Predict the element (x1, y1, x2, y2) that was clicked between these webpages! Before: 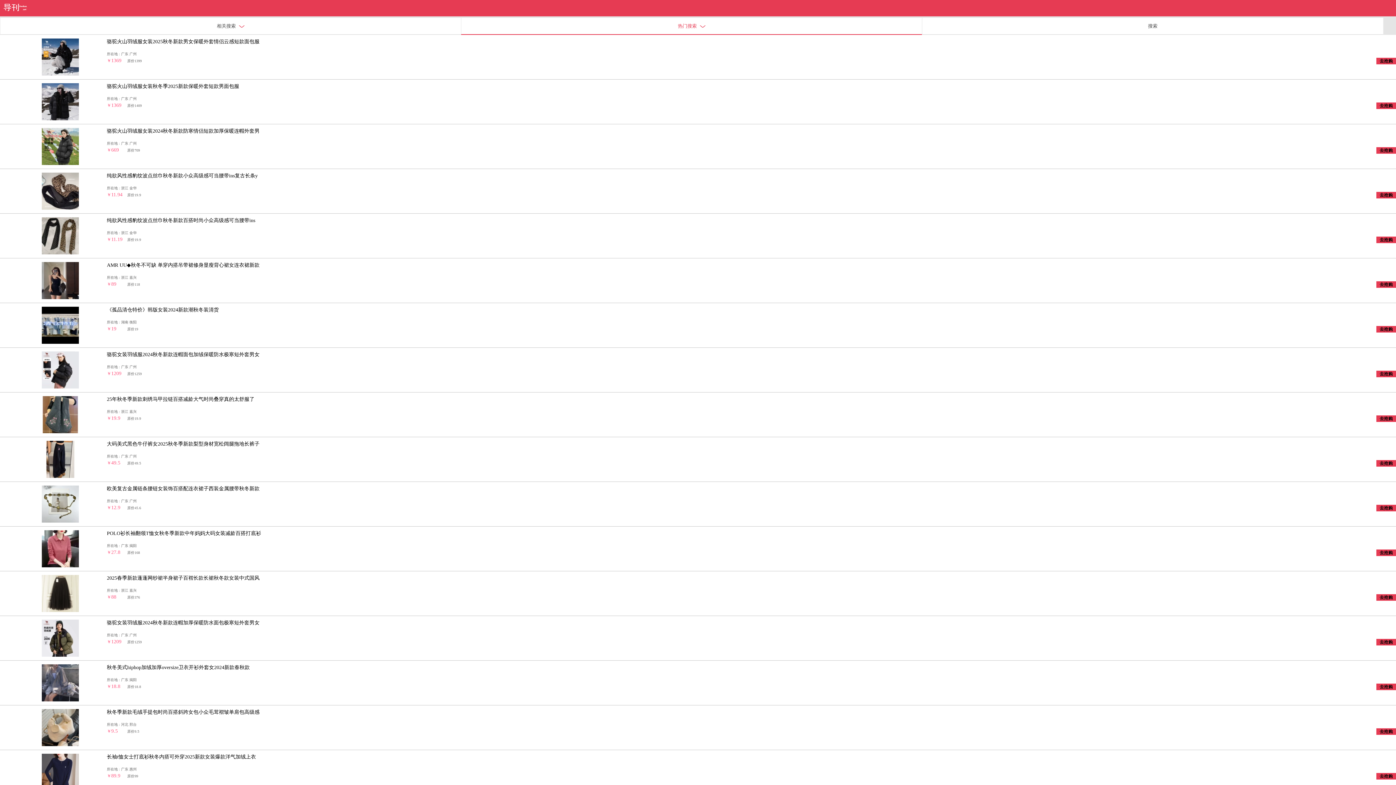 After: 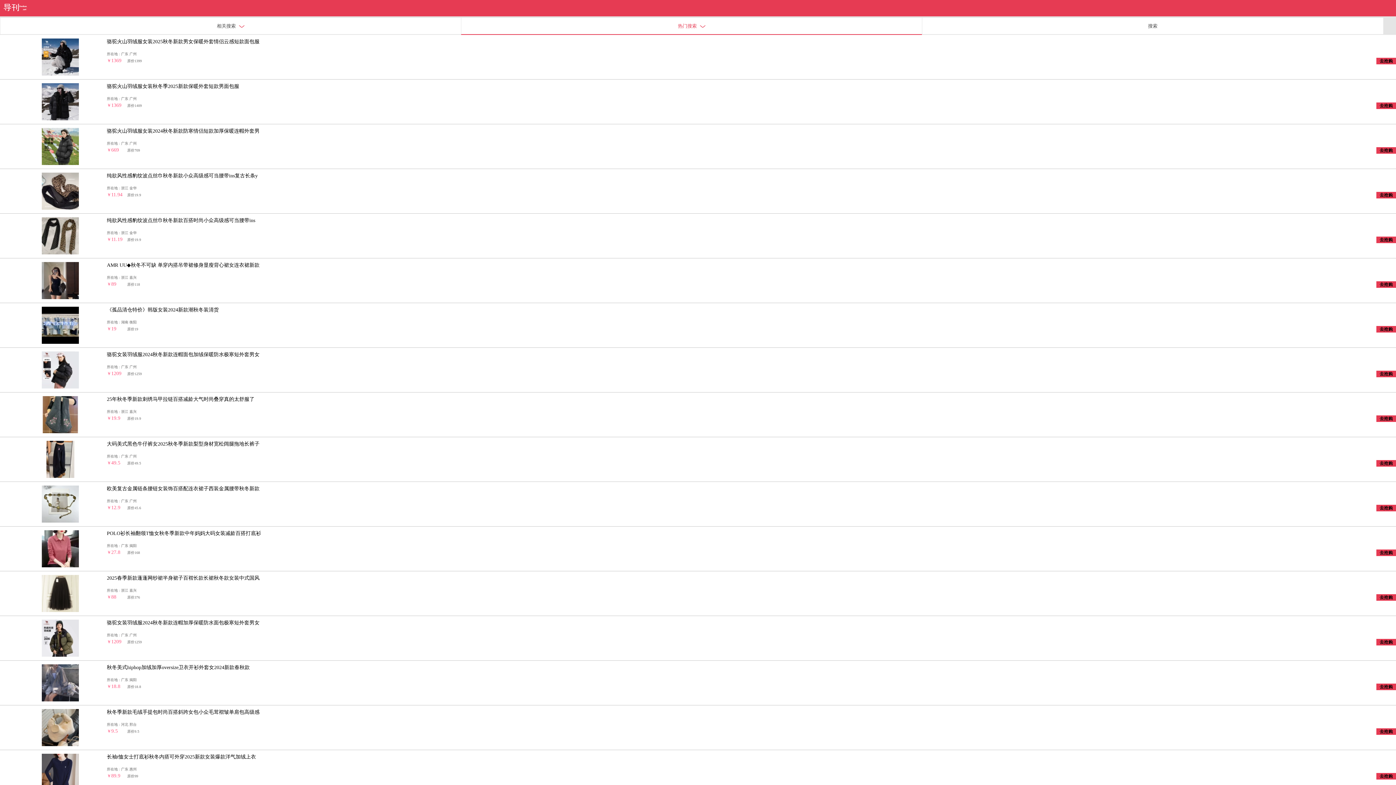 Action: bbox: (41, 306, 78, 312)